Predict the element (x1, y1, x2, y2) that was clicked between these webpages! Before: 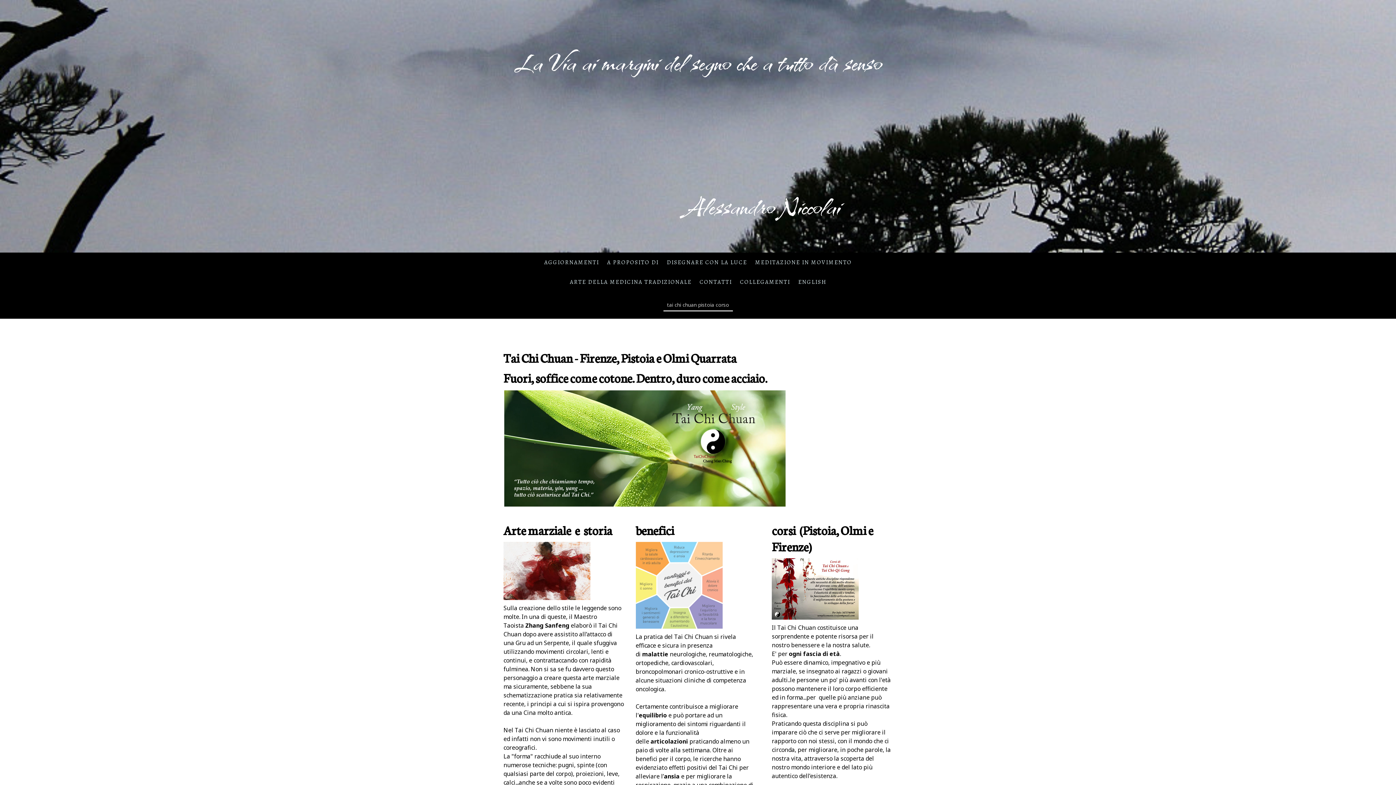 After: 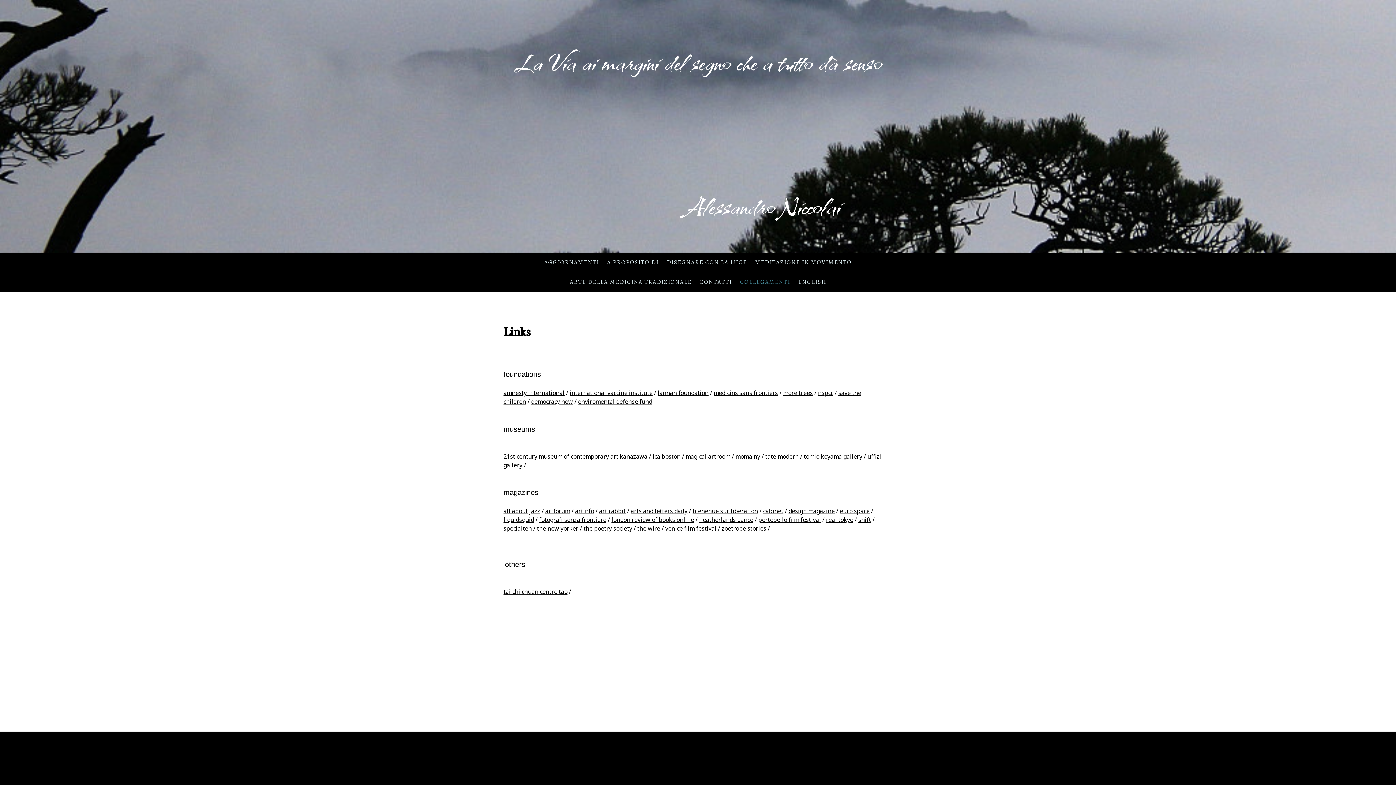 Action: label: COLLEGAMENTI bbox: (736, 274, 794, 290)